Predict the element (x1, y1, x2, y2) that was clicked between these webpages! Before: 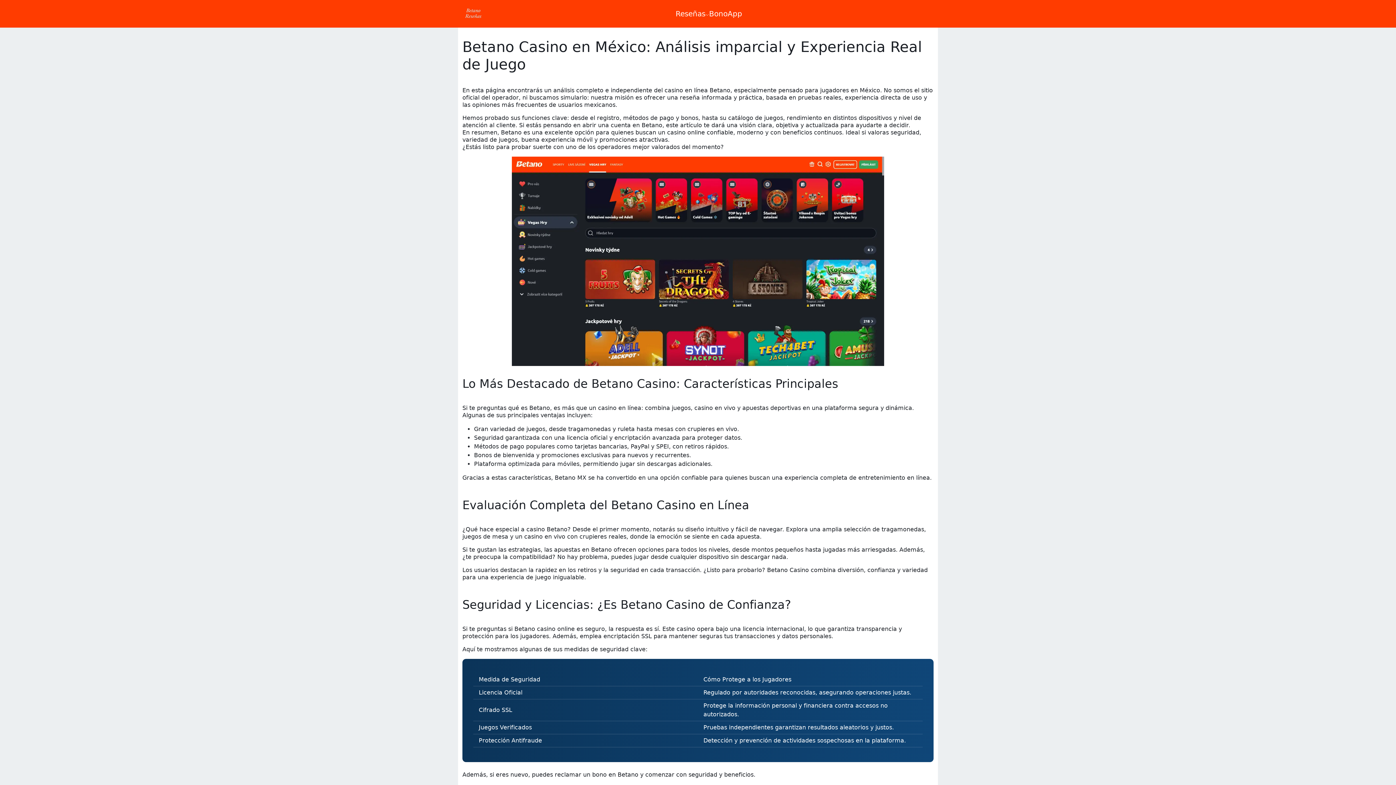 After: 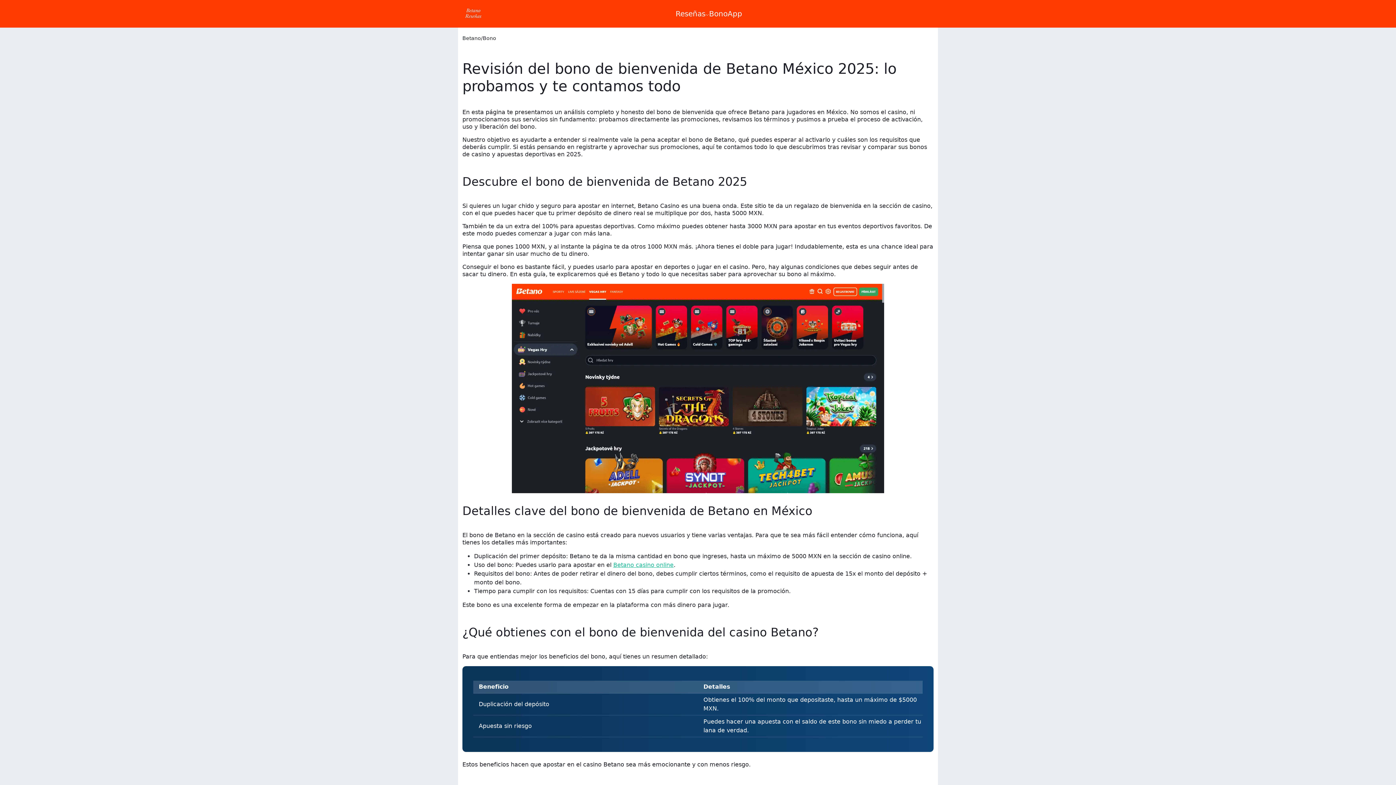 Action: bbox: (709, 8, 727, 19) label: Bono